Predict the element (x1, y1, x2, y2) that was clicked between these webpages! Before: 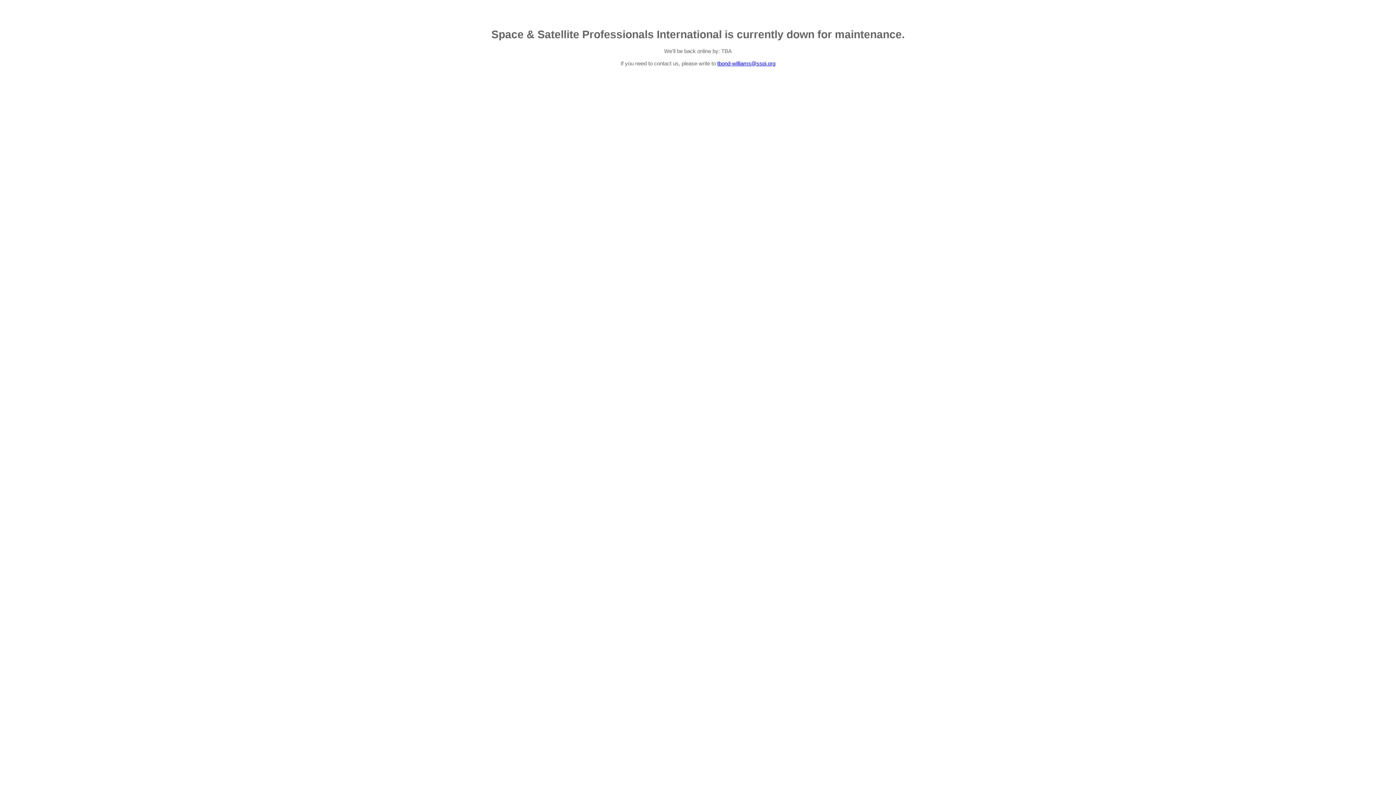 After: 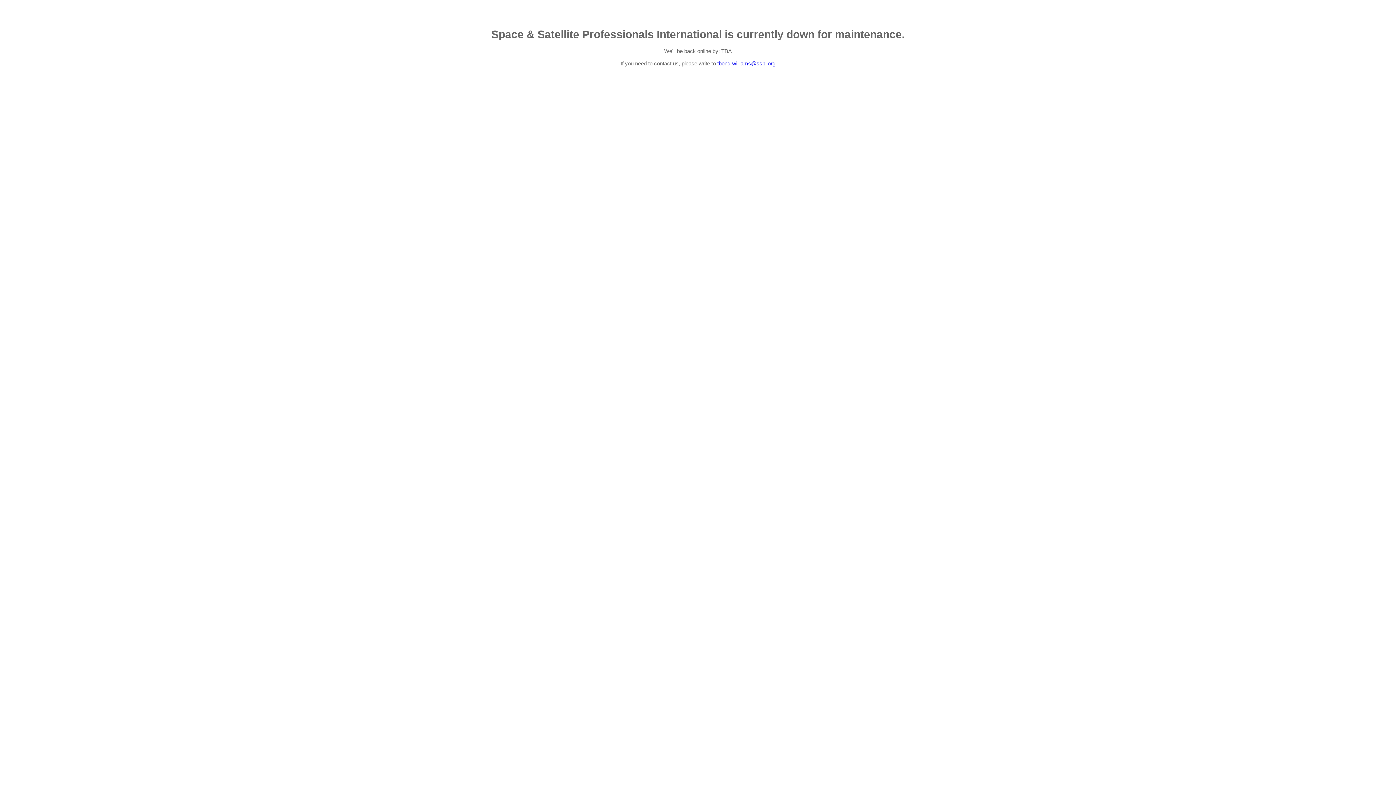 Action: label: tbond-williams@sspi.org bbox: (717, 60, 775, 66)